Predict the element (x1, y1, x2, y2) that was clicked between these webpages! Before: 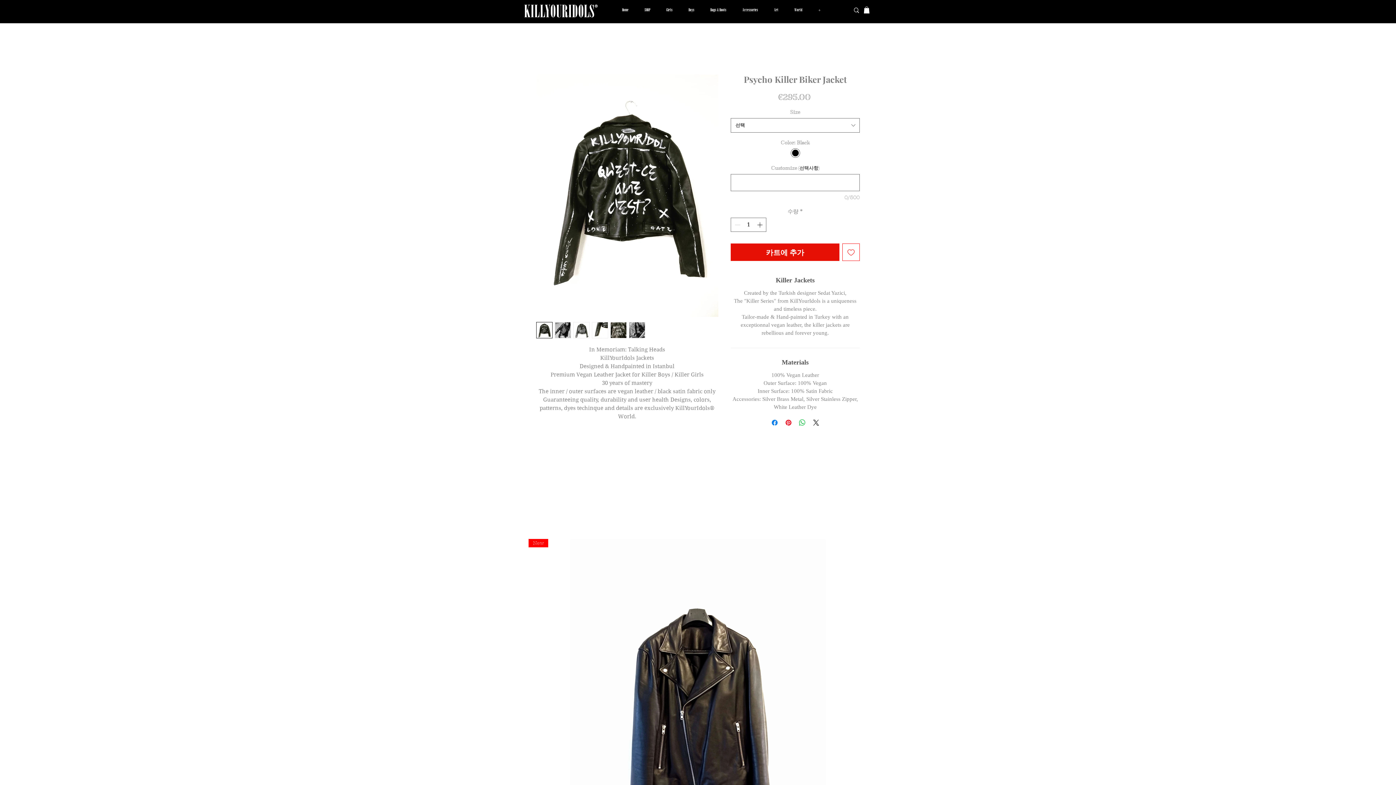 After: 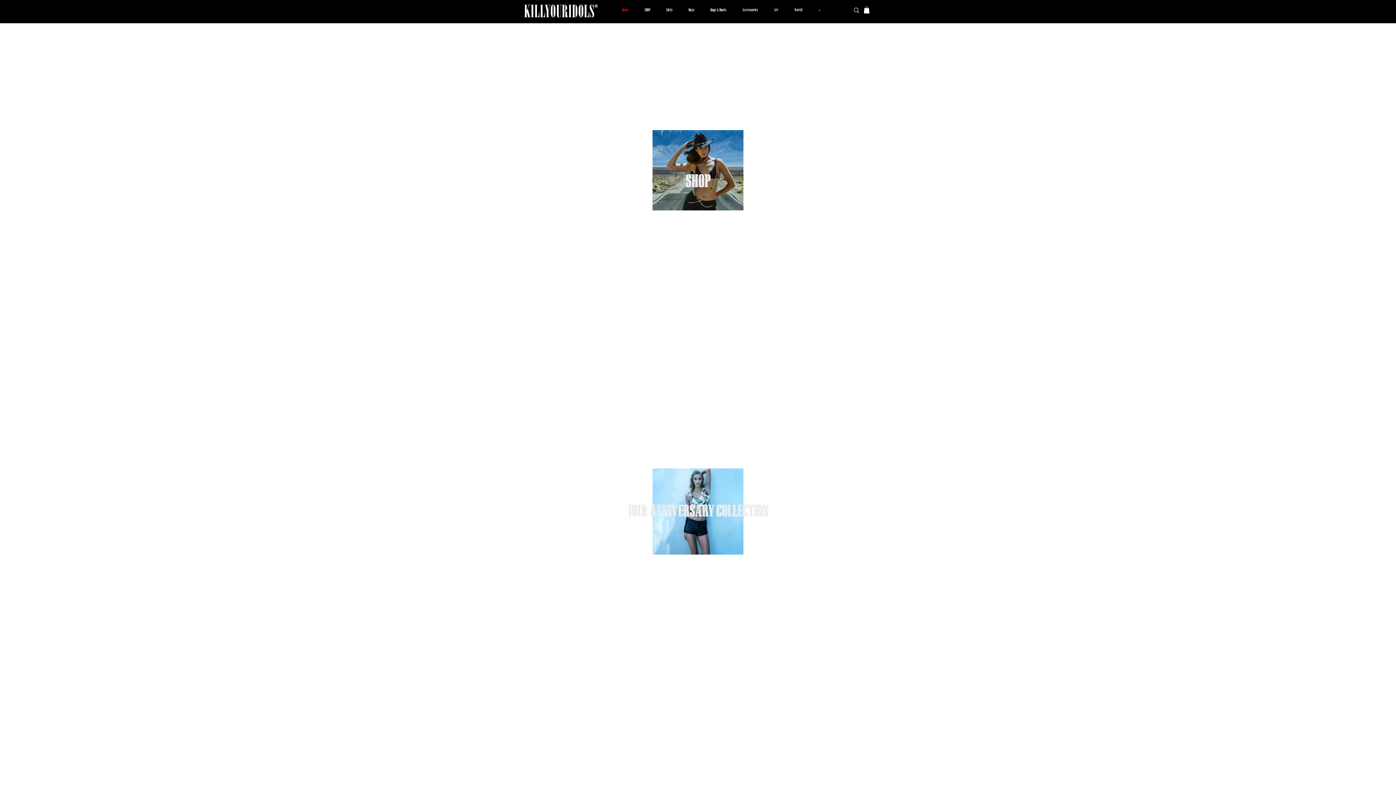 Action: bbox: (520, 0, 598, 21)